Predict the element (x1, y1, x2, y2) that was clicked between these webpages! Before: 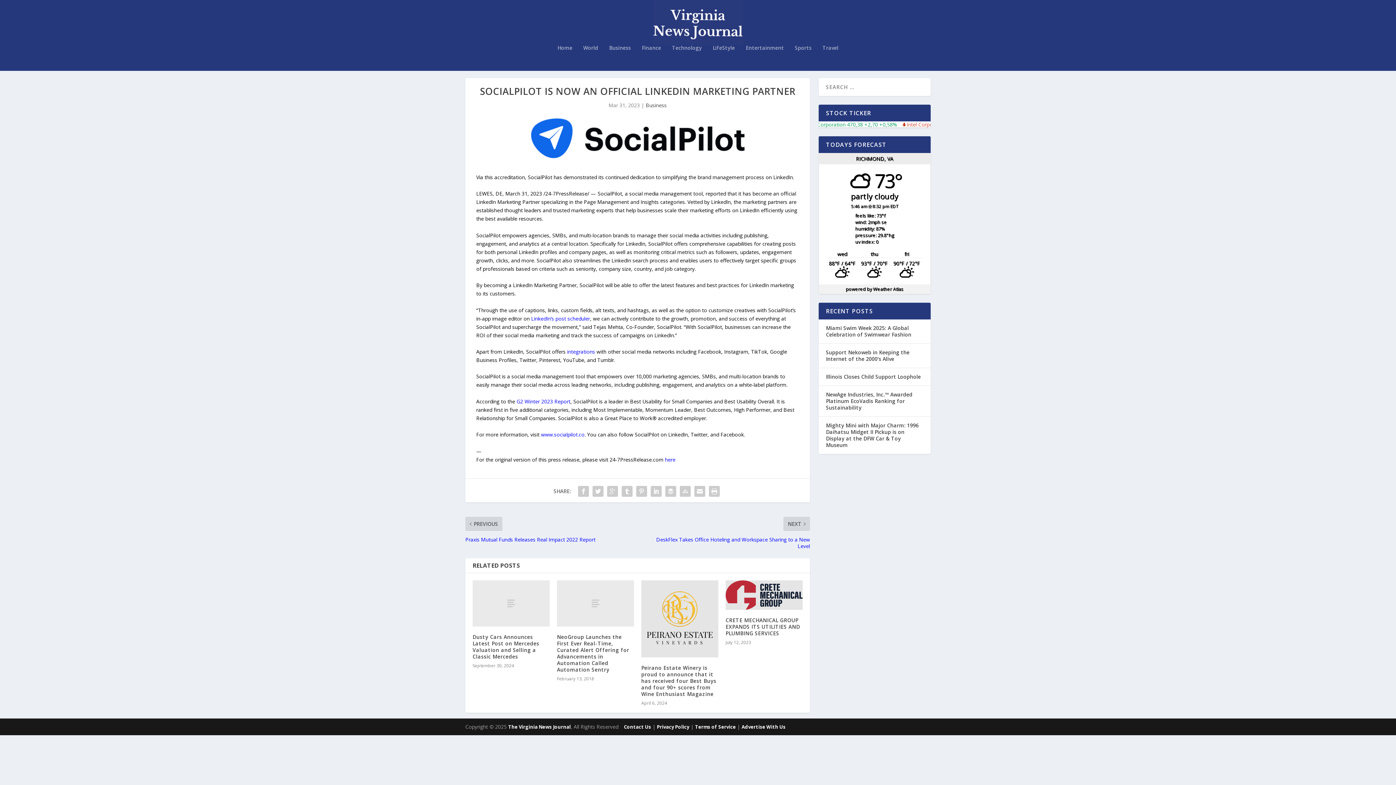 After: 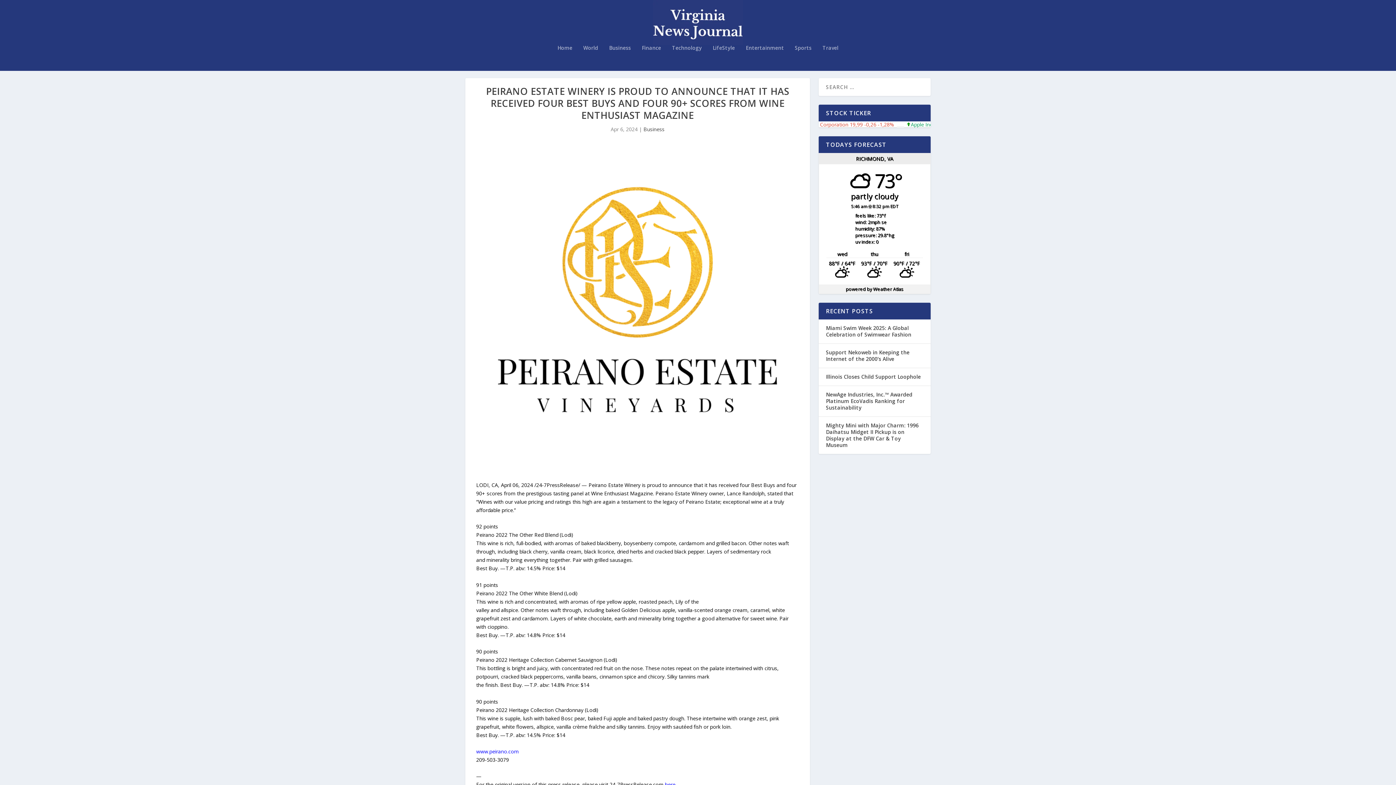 Action: label: Peirano Estate Winery is proud to announce that it has received four Best Buys and four 90+ scores from Wine Enthusiast Magazine bbox: (641, 664, 716, 697)